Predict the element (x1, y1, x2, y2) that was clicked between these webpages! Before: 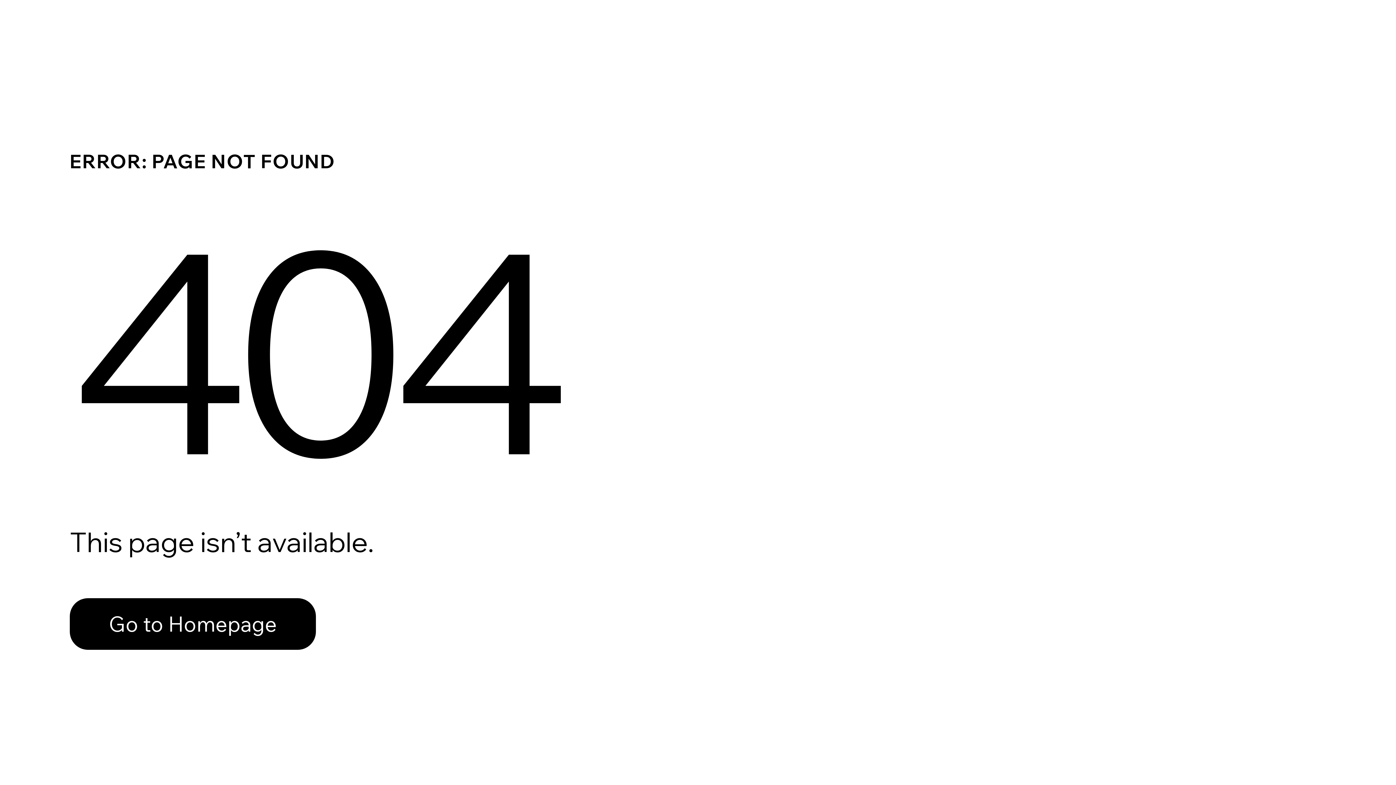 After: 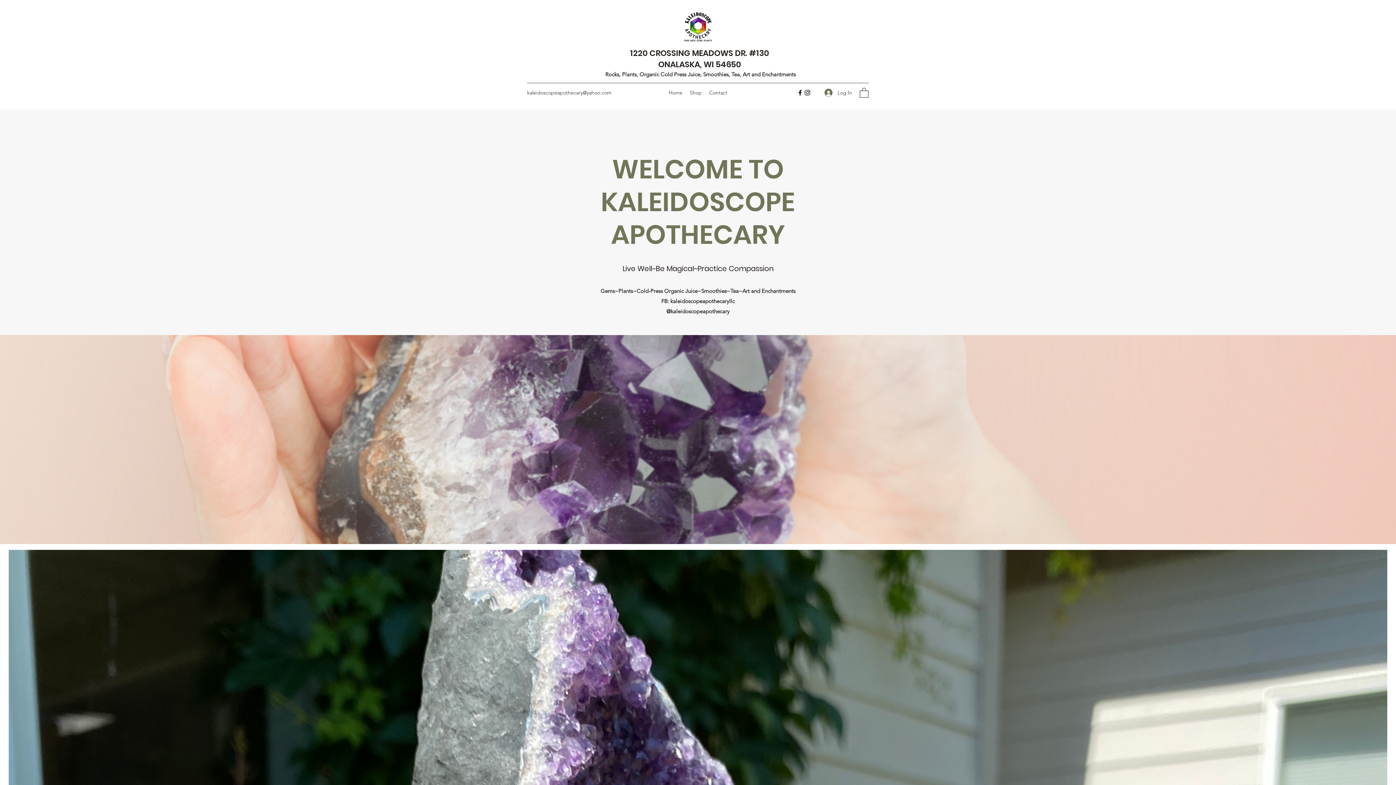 Action: bbox: (69, 598, 316, 650) label: Go to Homepage